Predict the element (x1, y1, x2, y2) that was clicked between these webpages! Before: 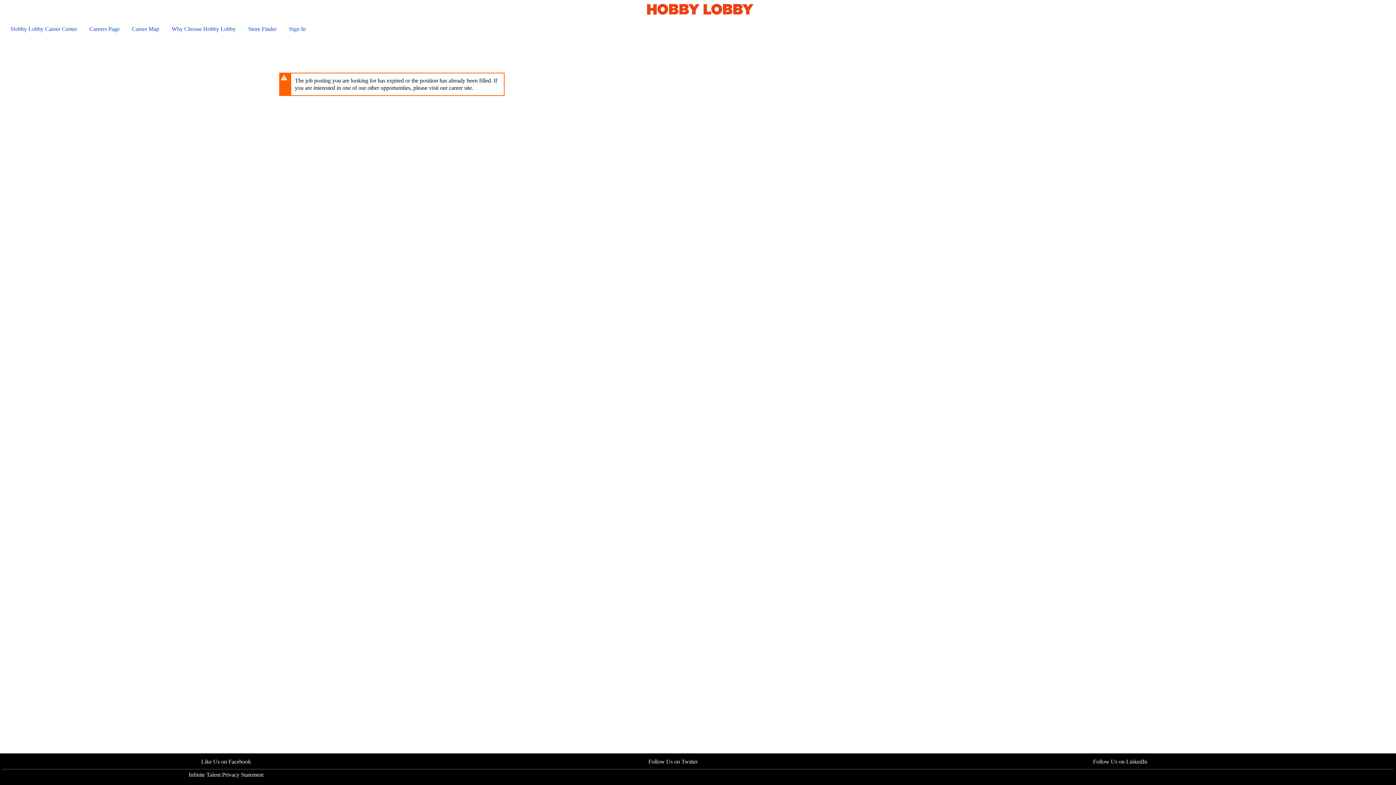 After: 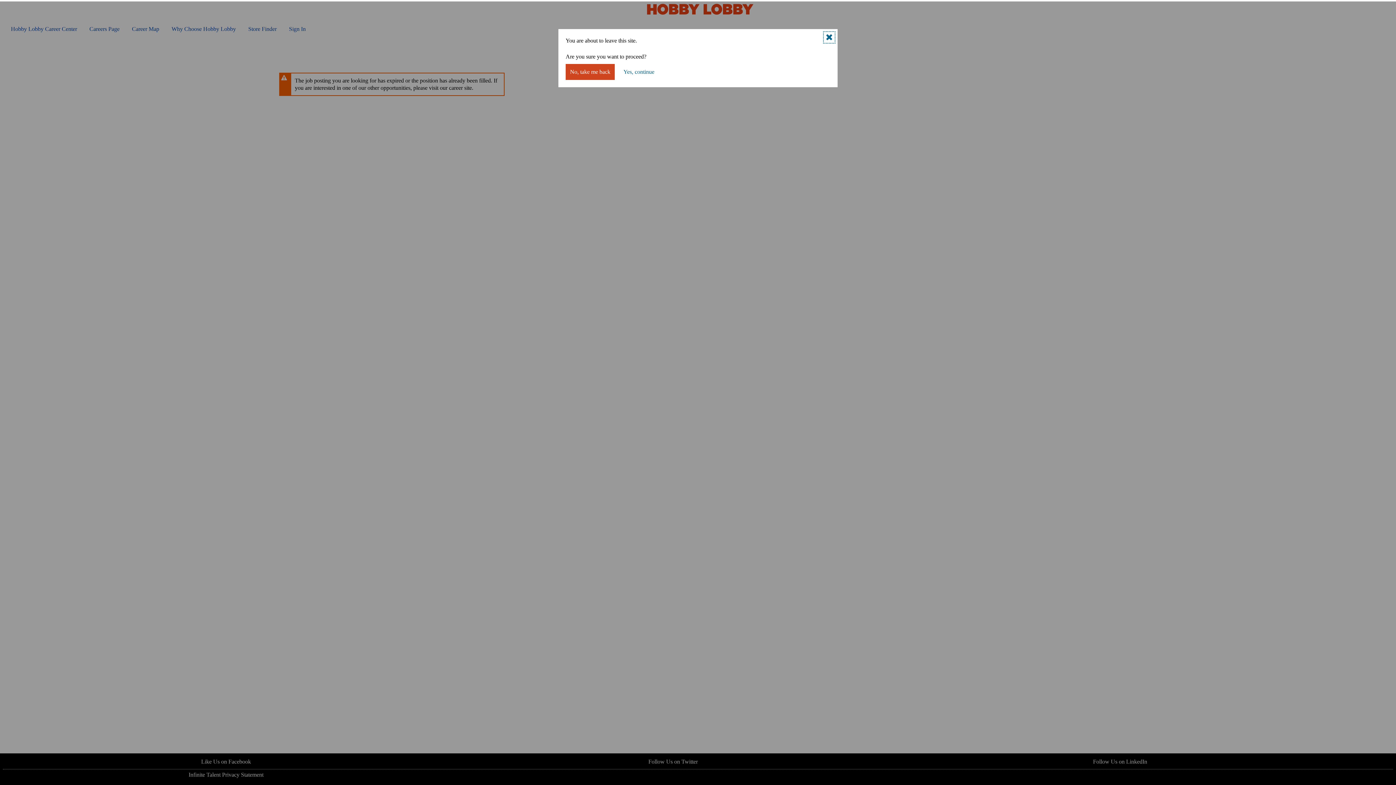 Action: label:  Infinite Talent Privacy Statement bbox: (187, 772, 263, 778)